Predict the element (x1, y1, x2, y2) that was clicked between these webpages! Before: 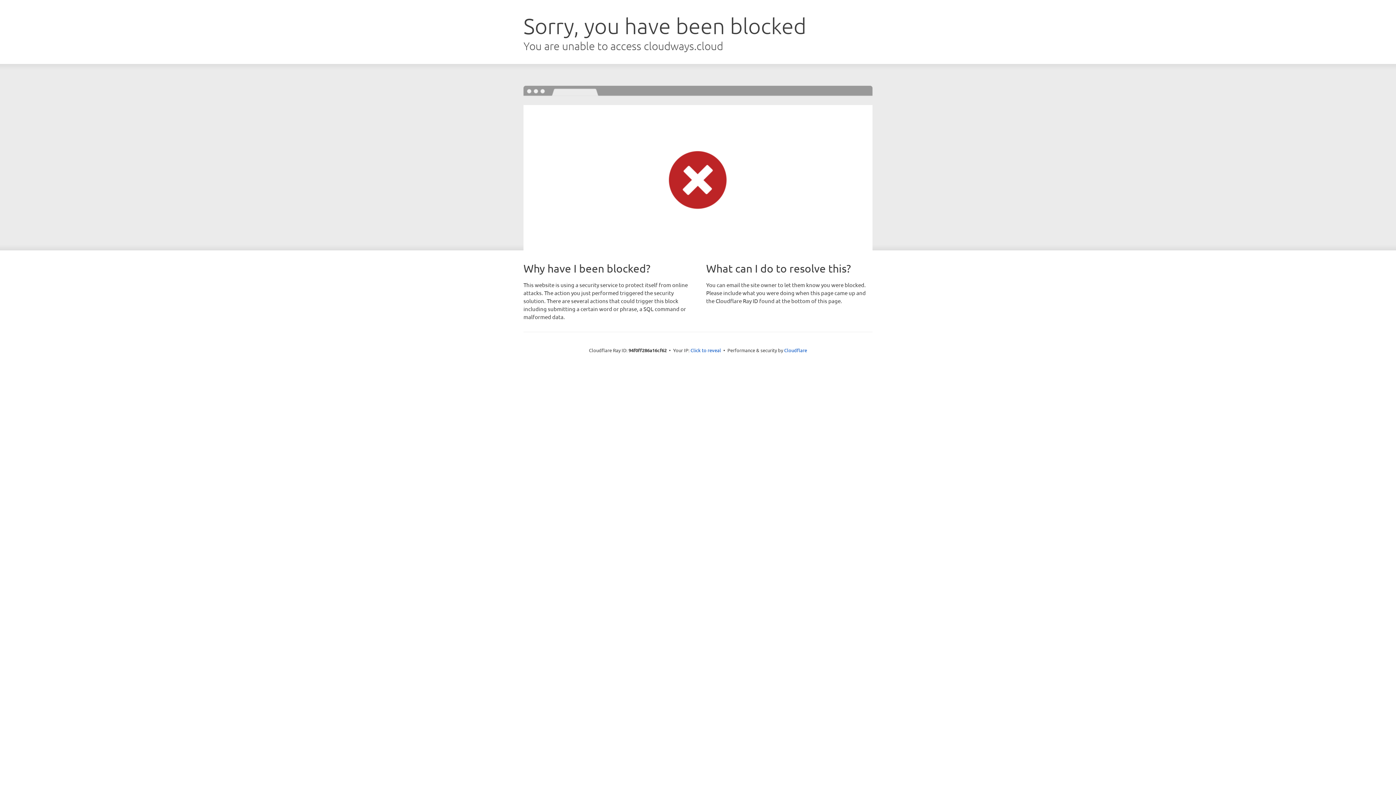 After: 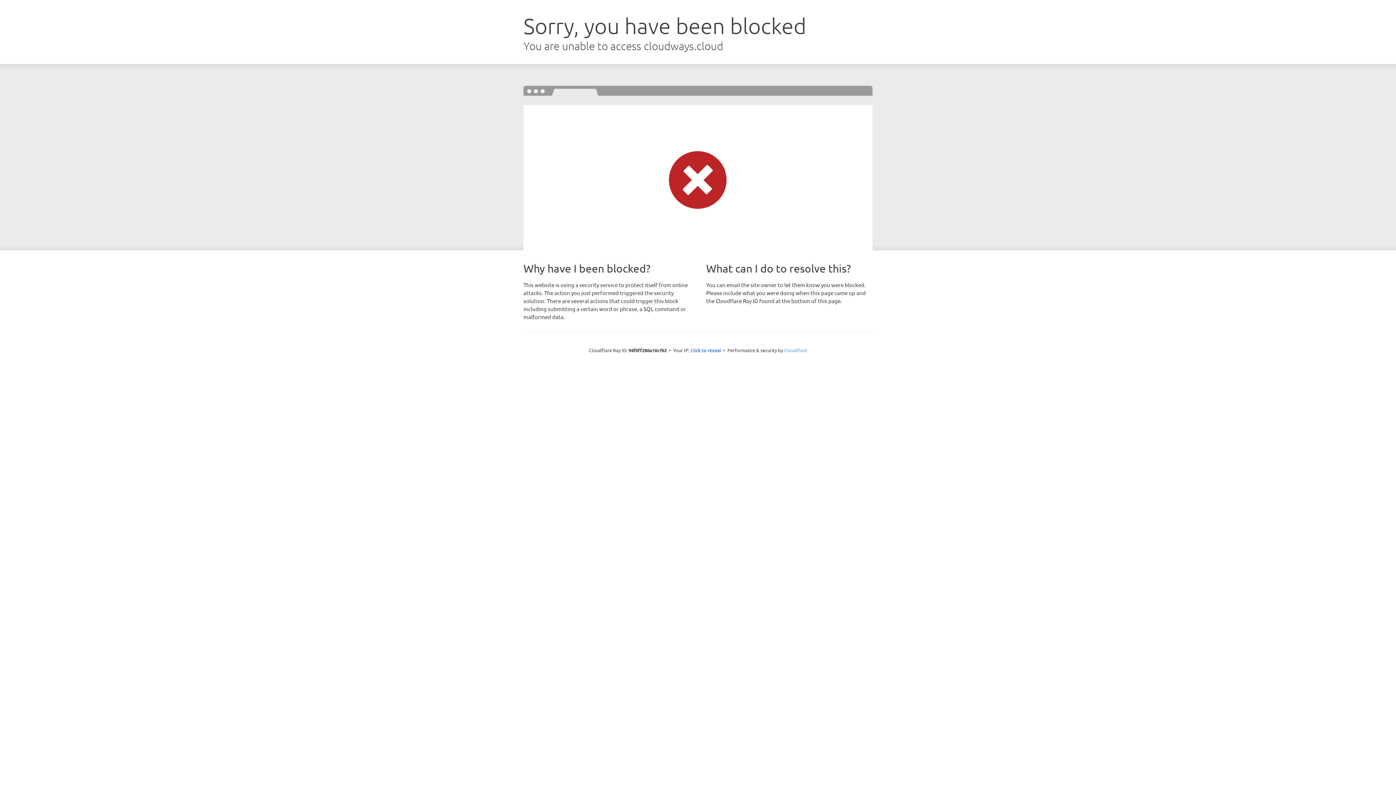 Action: bbox: (784, 347, 807, 353) label: Cloudflare